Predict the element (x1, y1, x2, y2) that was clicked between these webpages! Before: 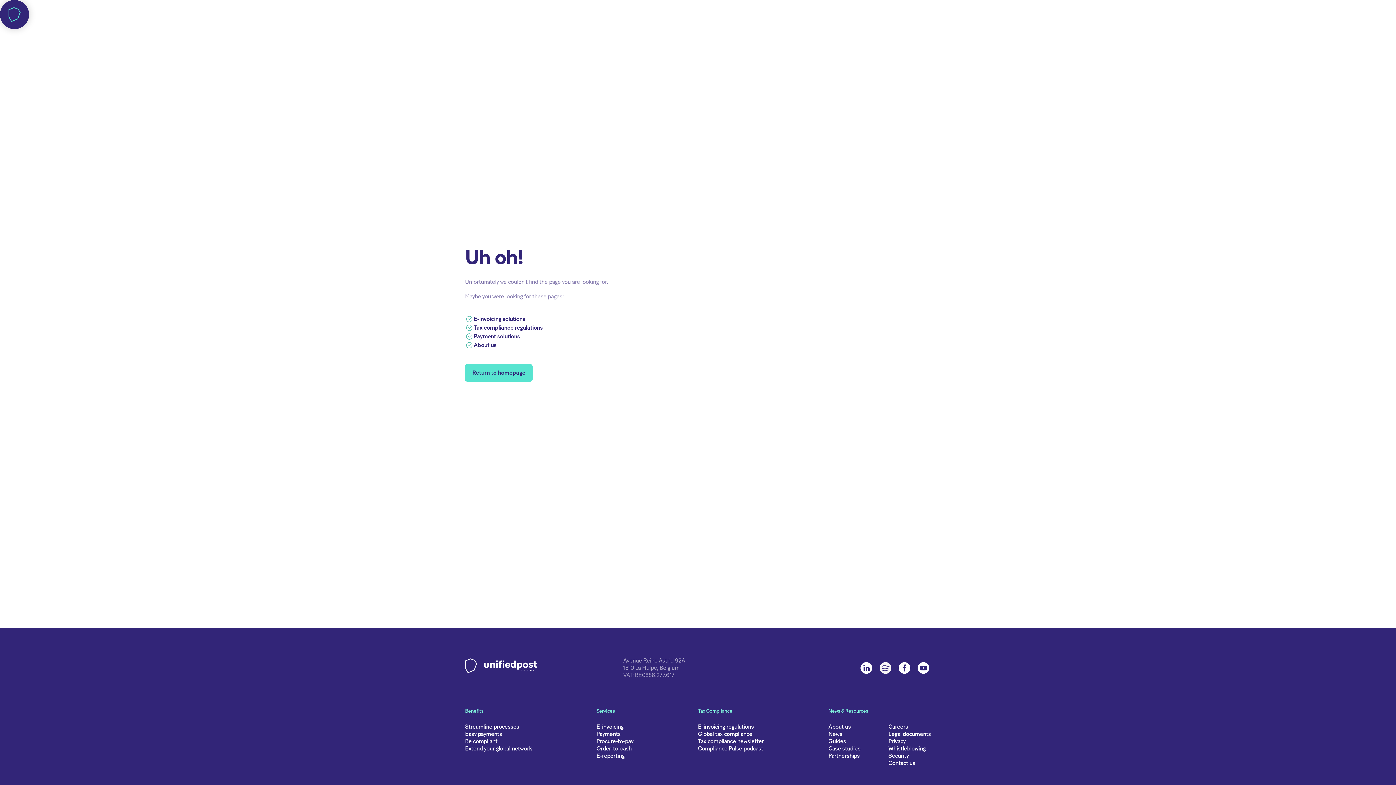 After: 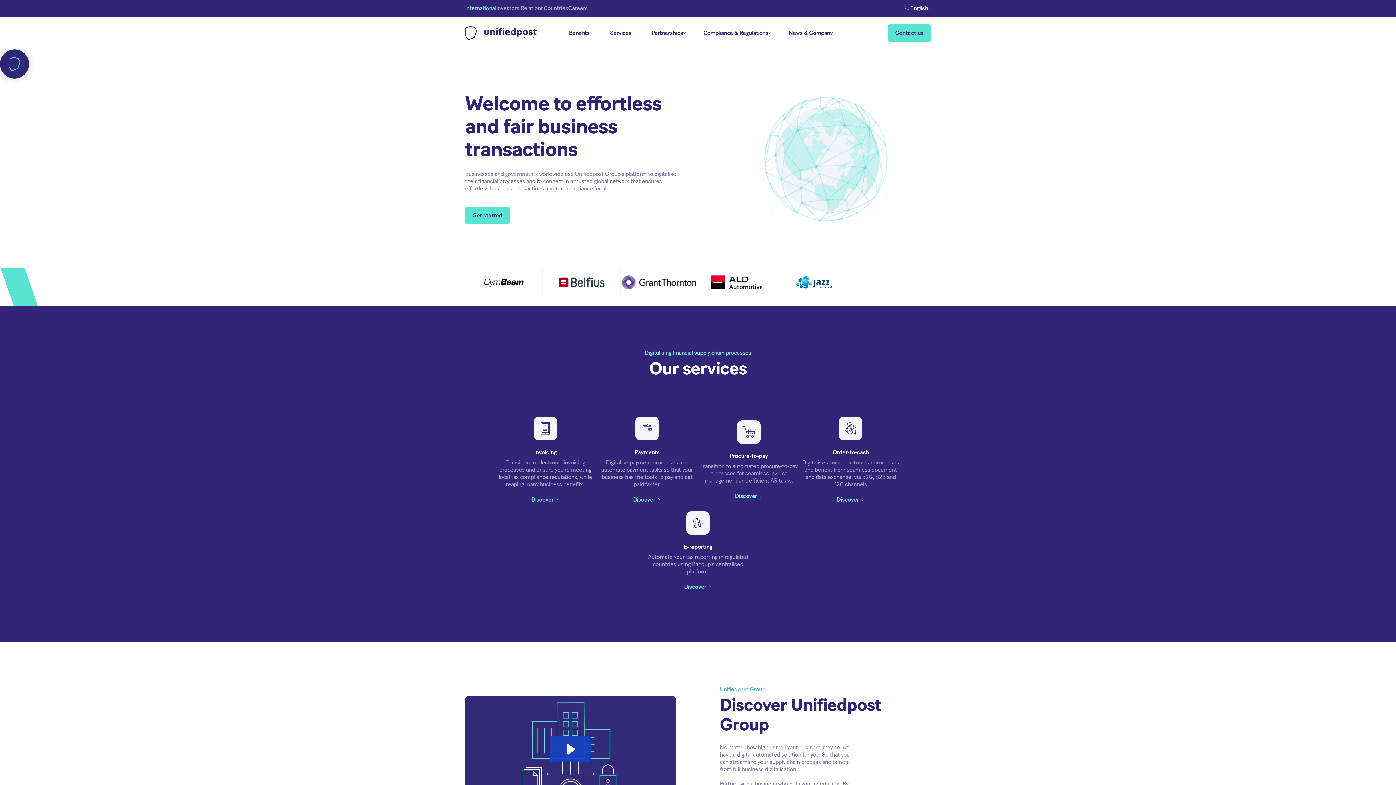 Action: bbox: (465, 657, 537, 674)